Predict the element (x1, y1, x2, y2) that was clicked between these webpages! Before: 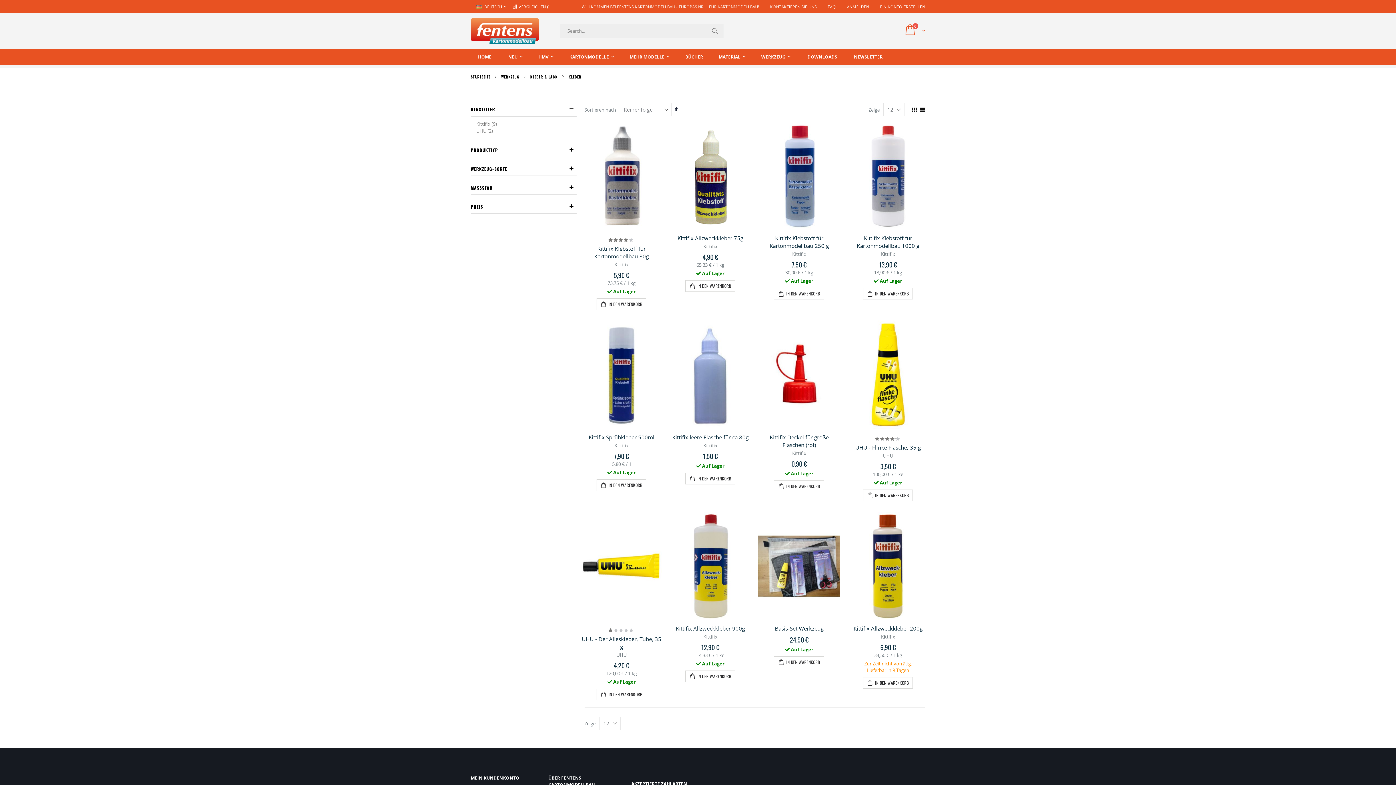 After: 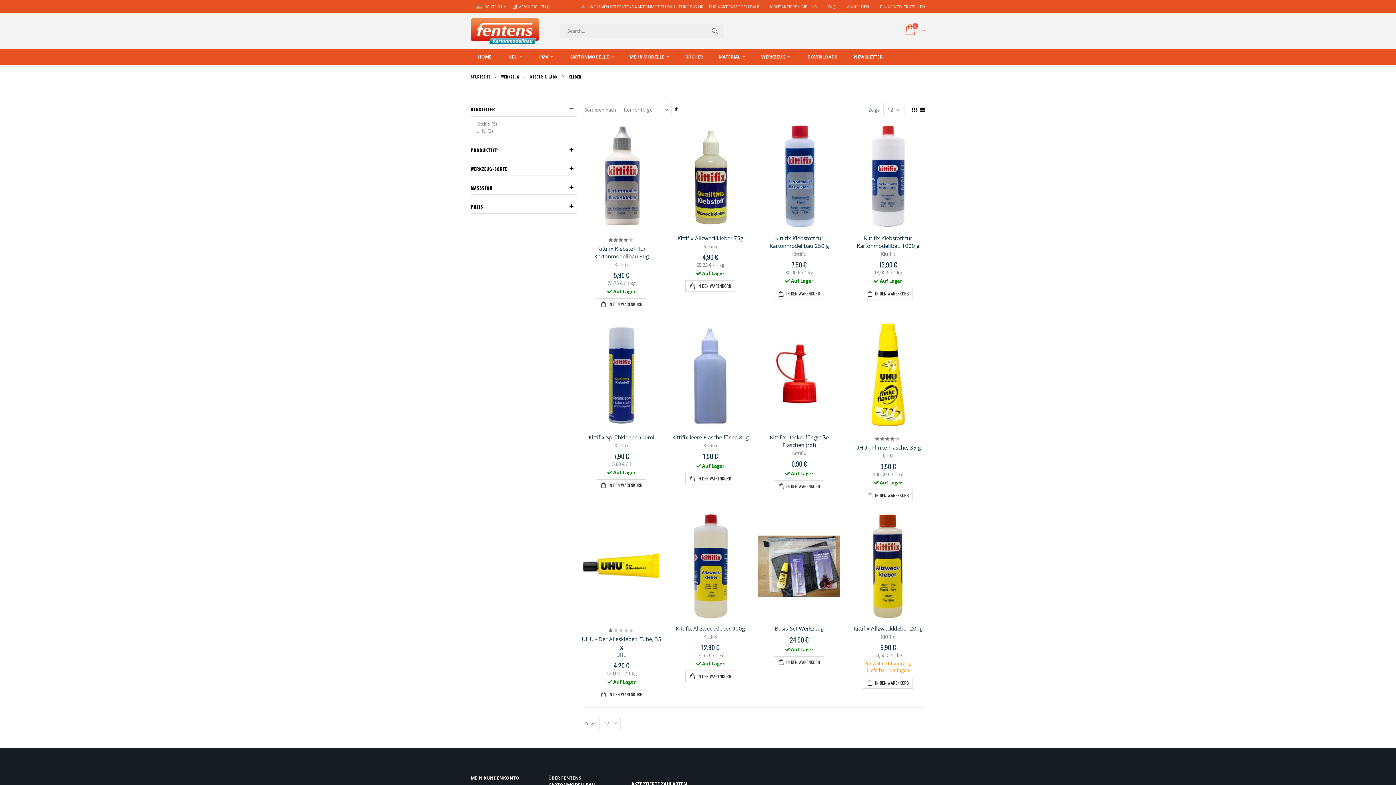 Action: bbox: (685, 671, 735, 682) label: IN DEN WARENKORB